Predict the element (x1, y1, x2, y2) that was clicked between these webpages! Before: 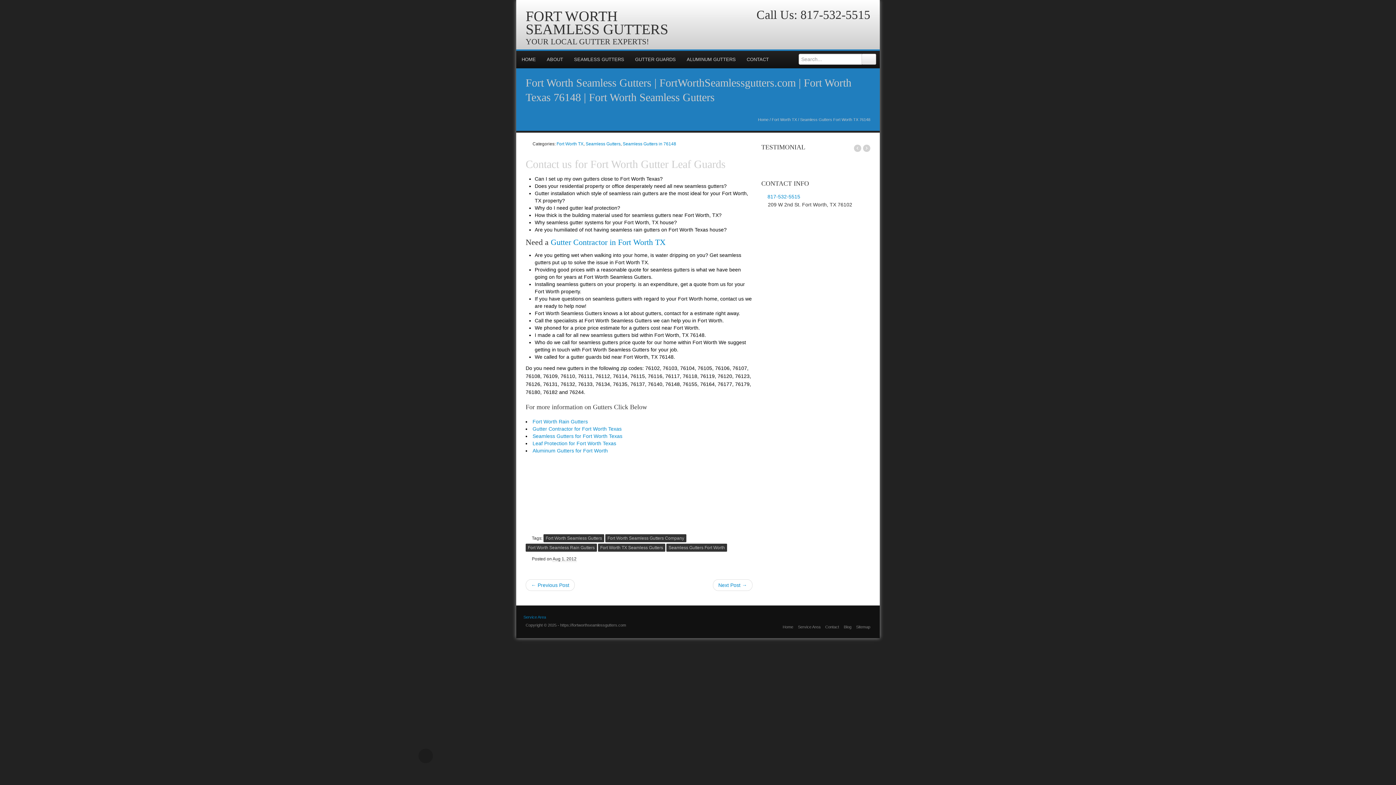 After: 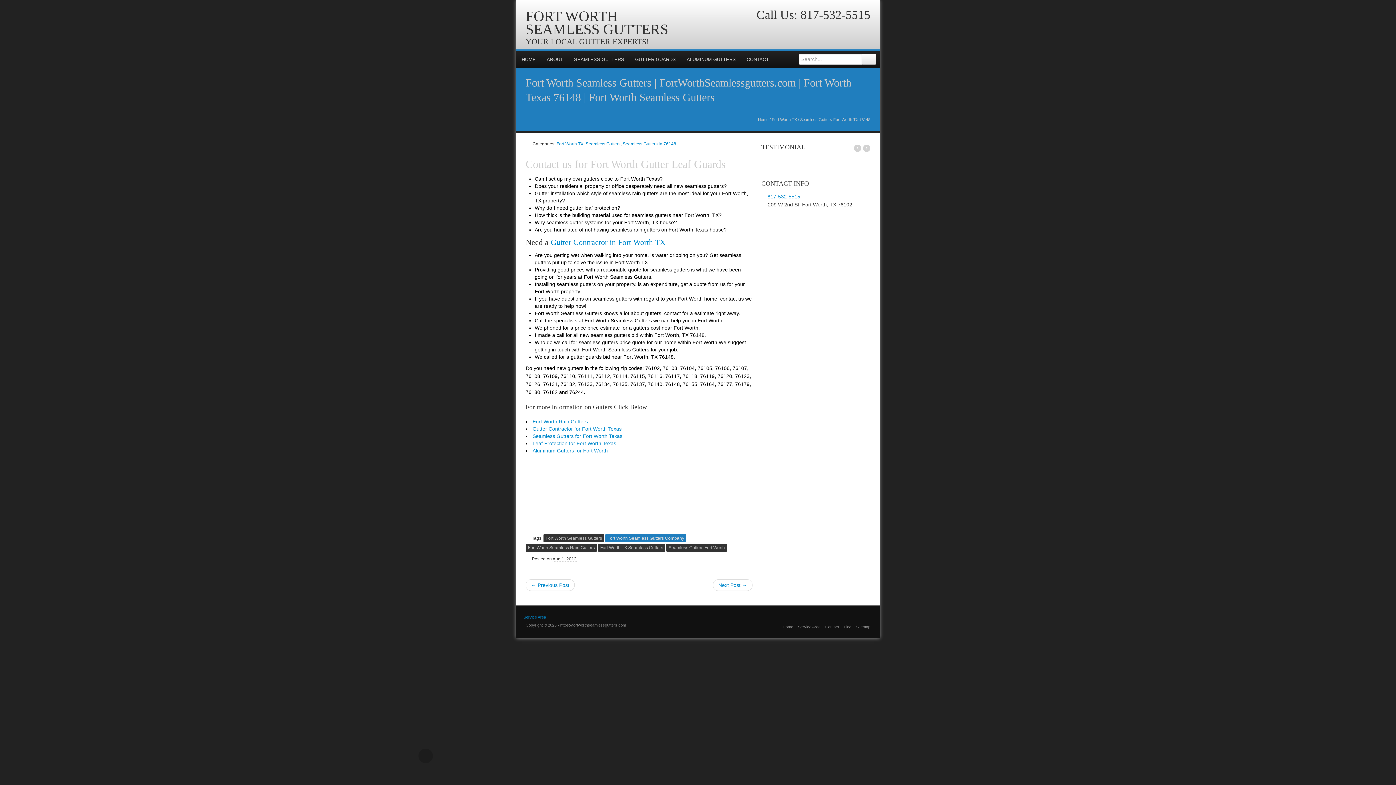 Action: label: Fort Worth Seamless Gutters Company bbox: (605, 534, 686, 542)